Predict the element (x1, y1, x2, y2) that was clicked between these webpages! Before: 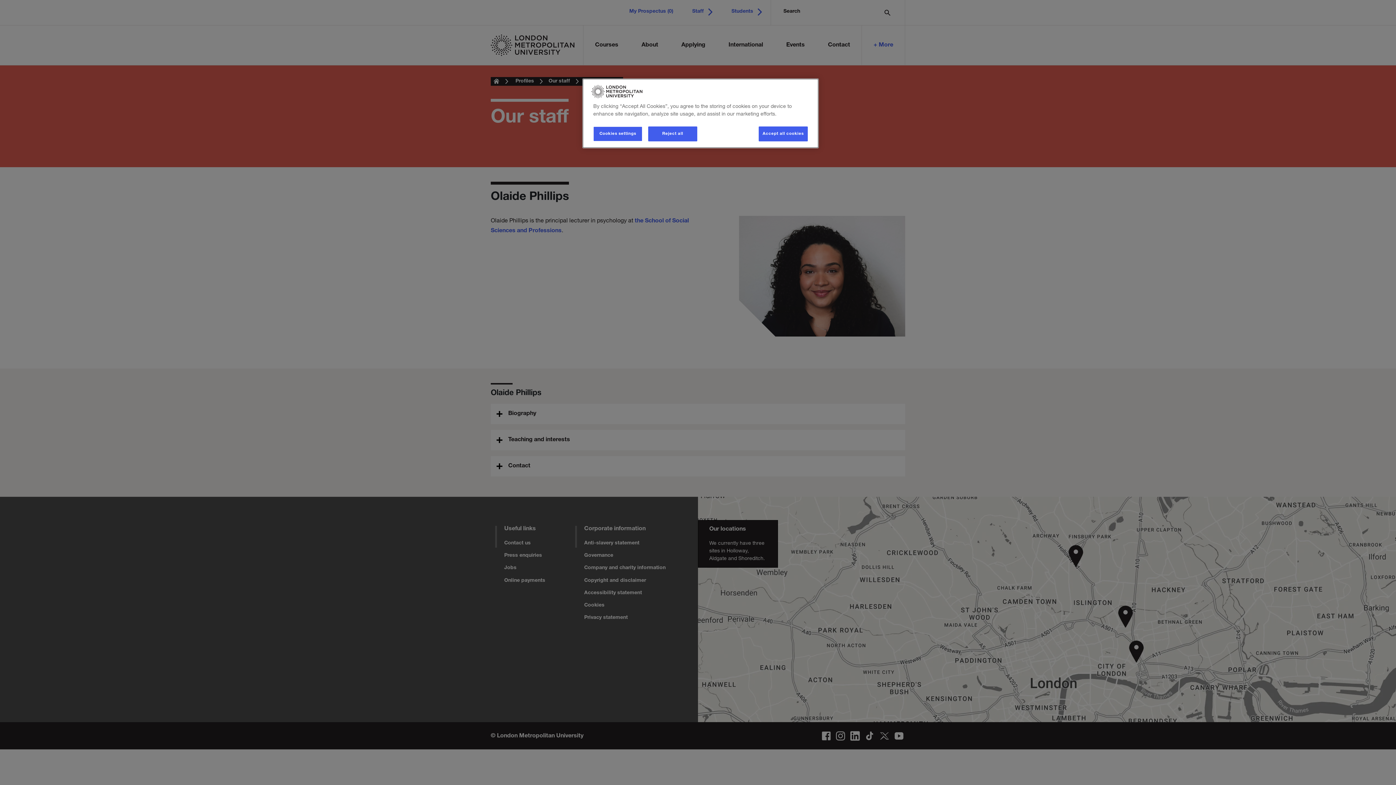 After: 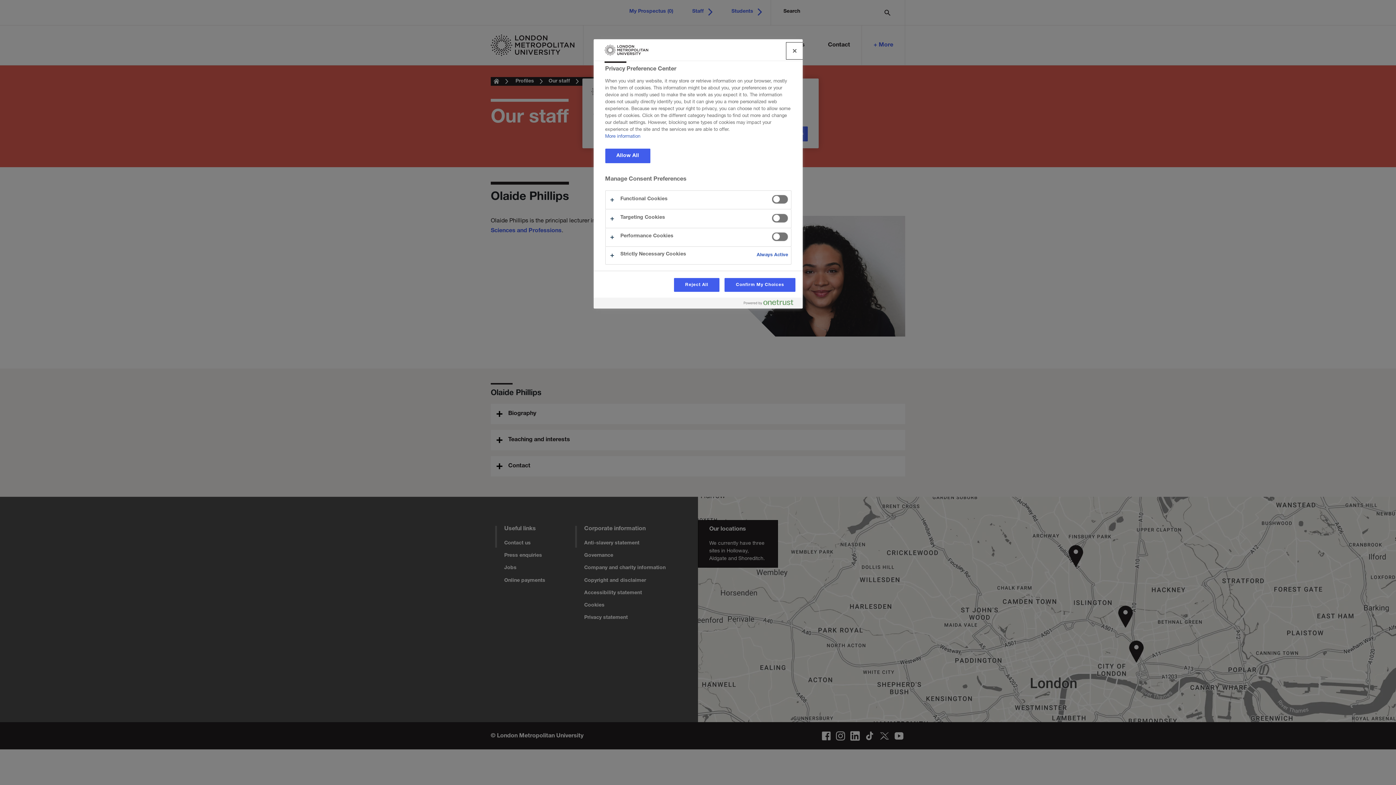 Action: bbox: (593, 126, 642, 141) label: Cookies settings